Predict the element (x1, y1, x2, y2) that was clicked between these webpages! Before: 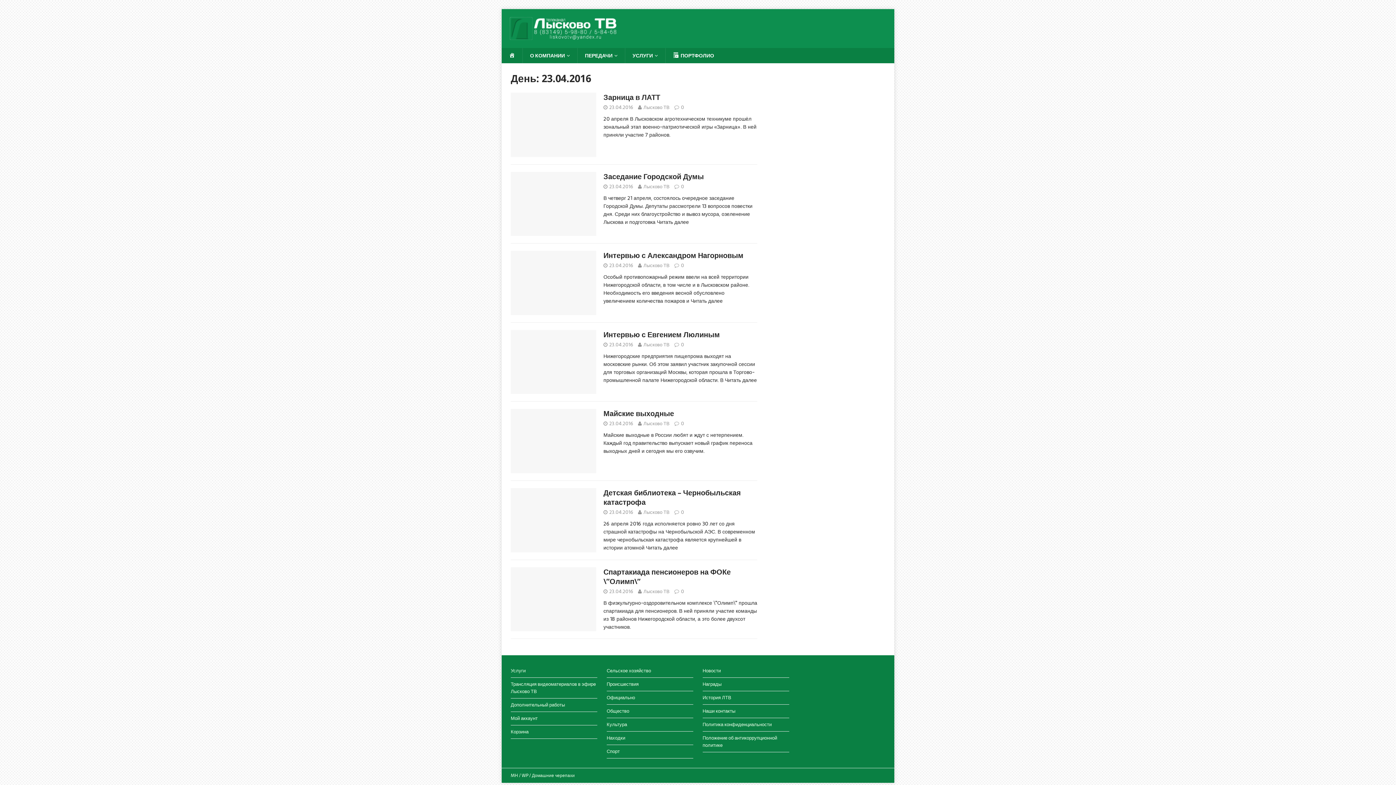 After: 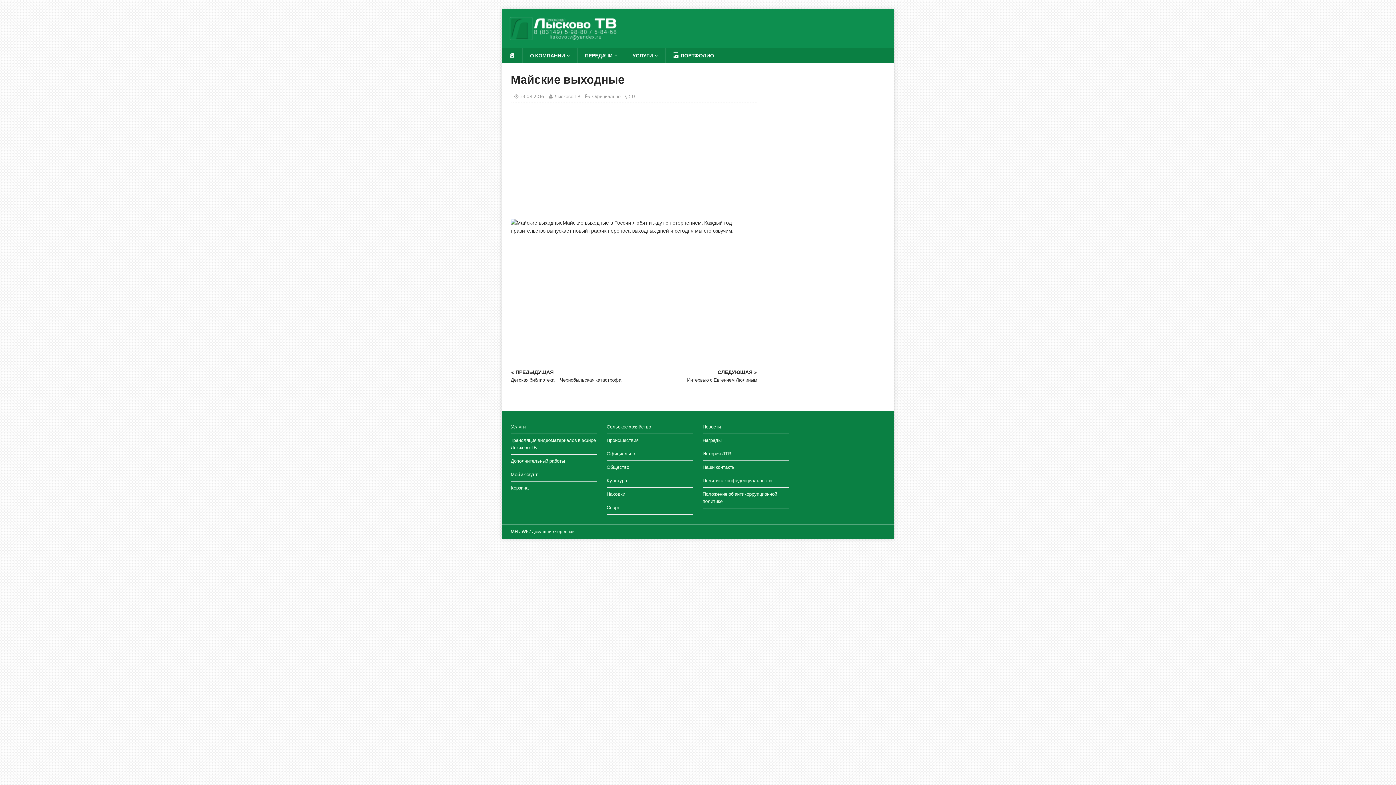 Action: bbox: (681, 420, 684, 427) label: 0